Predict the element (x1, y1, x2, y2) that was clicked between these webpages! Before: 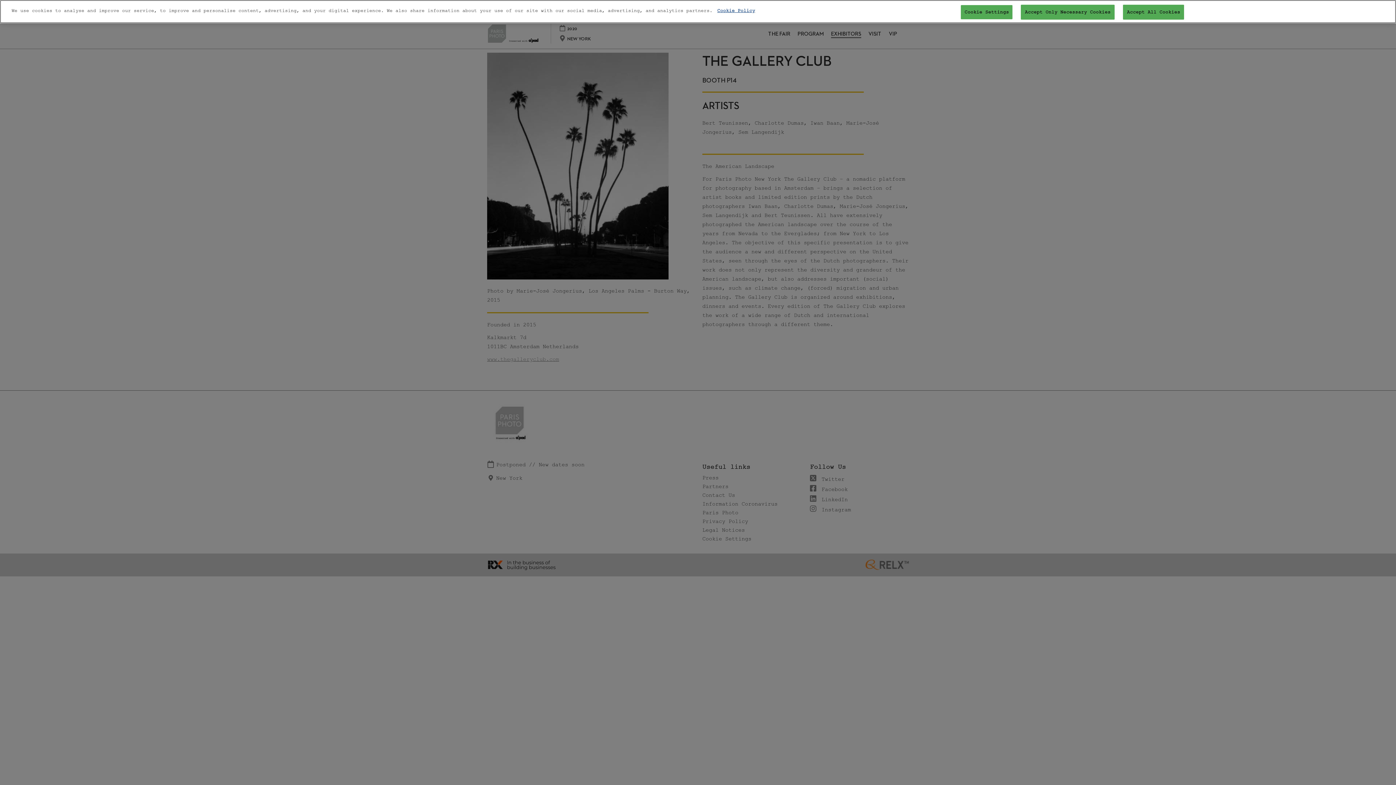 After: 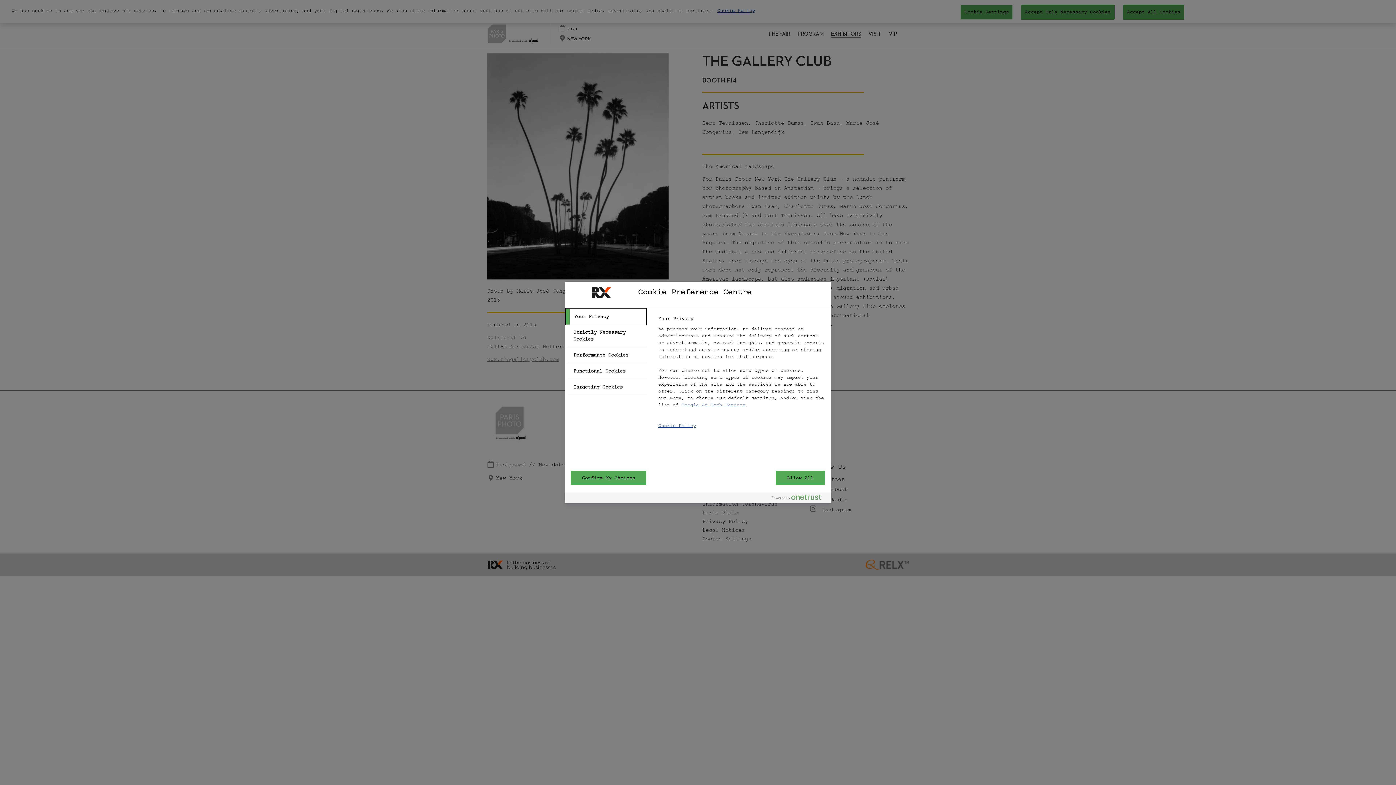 Action: bbox: (961, -5, 1012, 8) label: Cookie Settings